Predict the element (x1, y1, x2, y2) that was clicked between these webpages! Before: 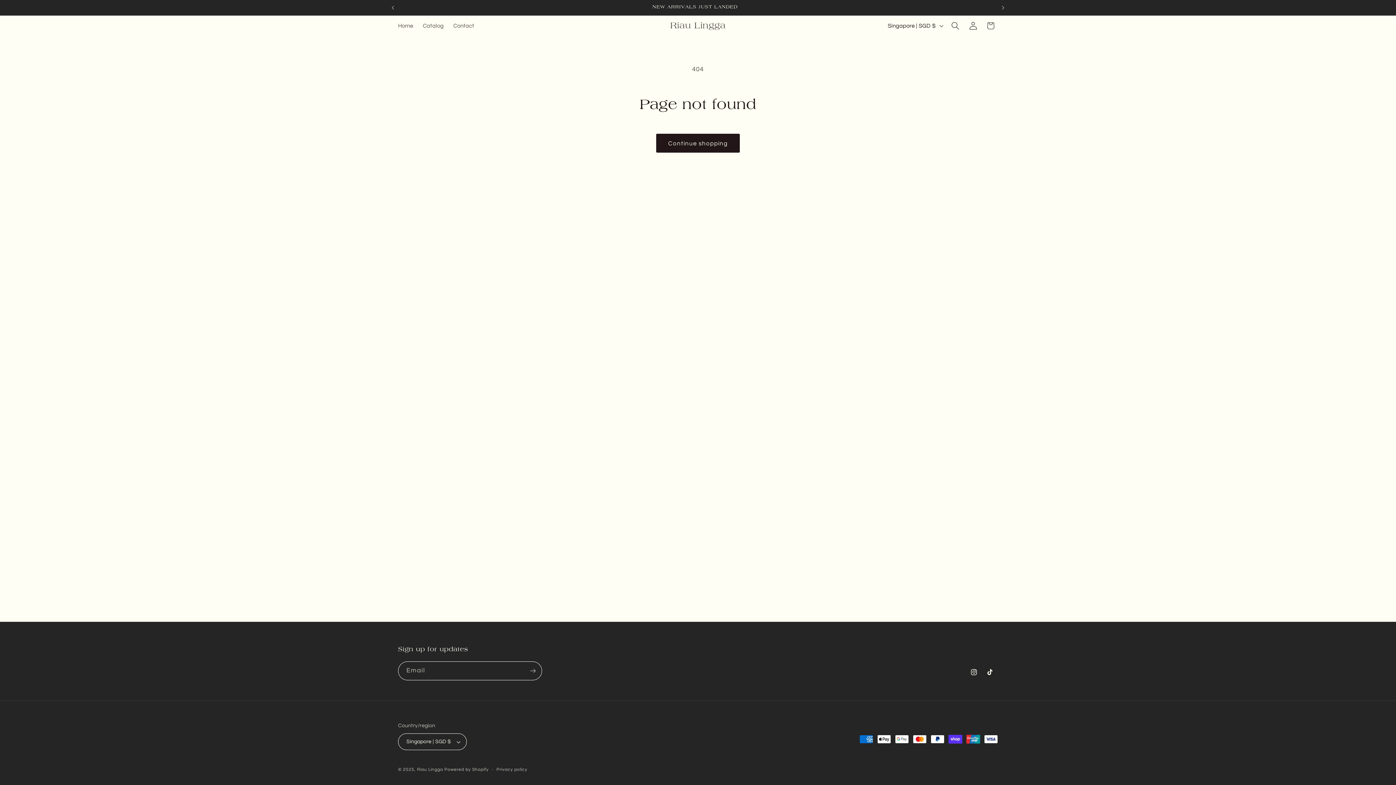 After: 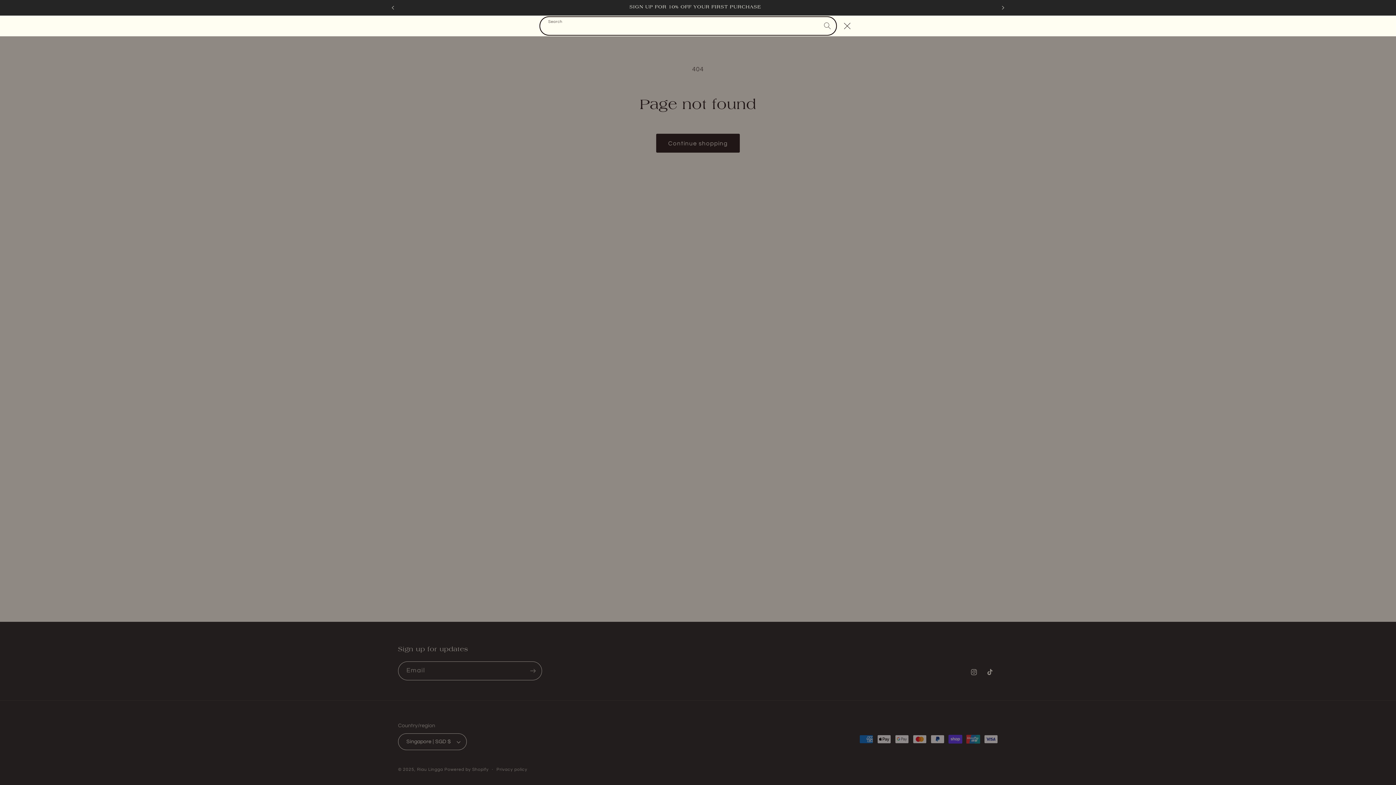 Action: label: Search bbox: (946, 17, 964, 34)